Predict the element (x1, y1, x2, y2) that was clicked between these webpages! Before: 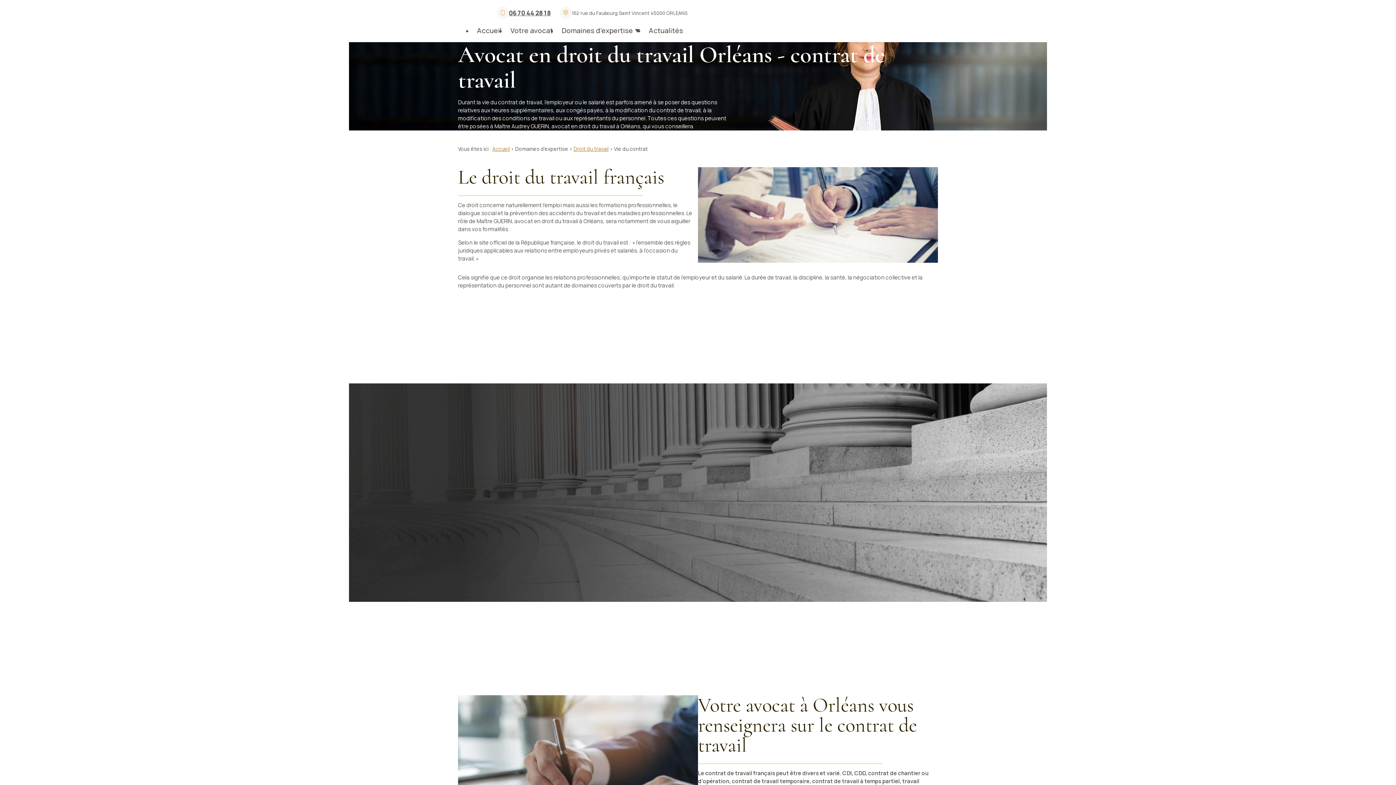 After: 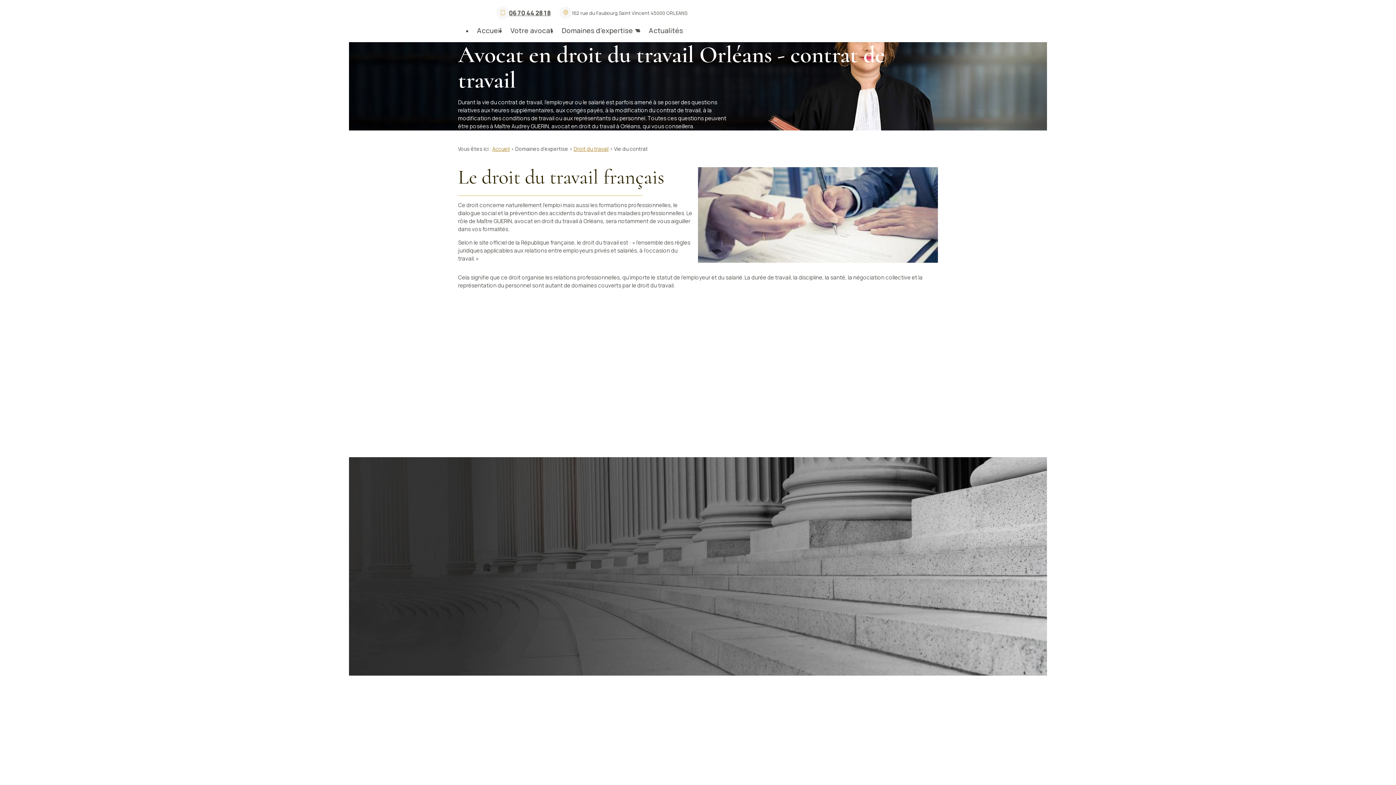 Action: bbox: (481, 554, 516, 562) label: 06 70 44 28 18